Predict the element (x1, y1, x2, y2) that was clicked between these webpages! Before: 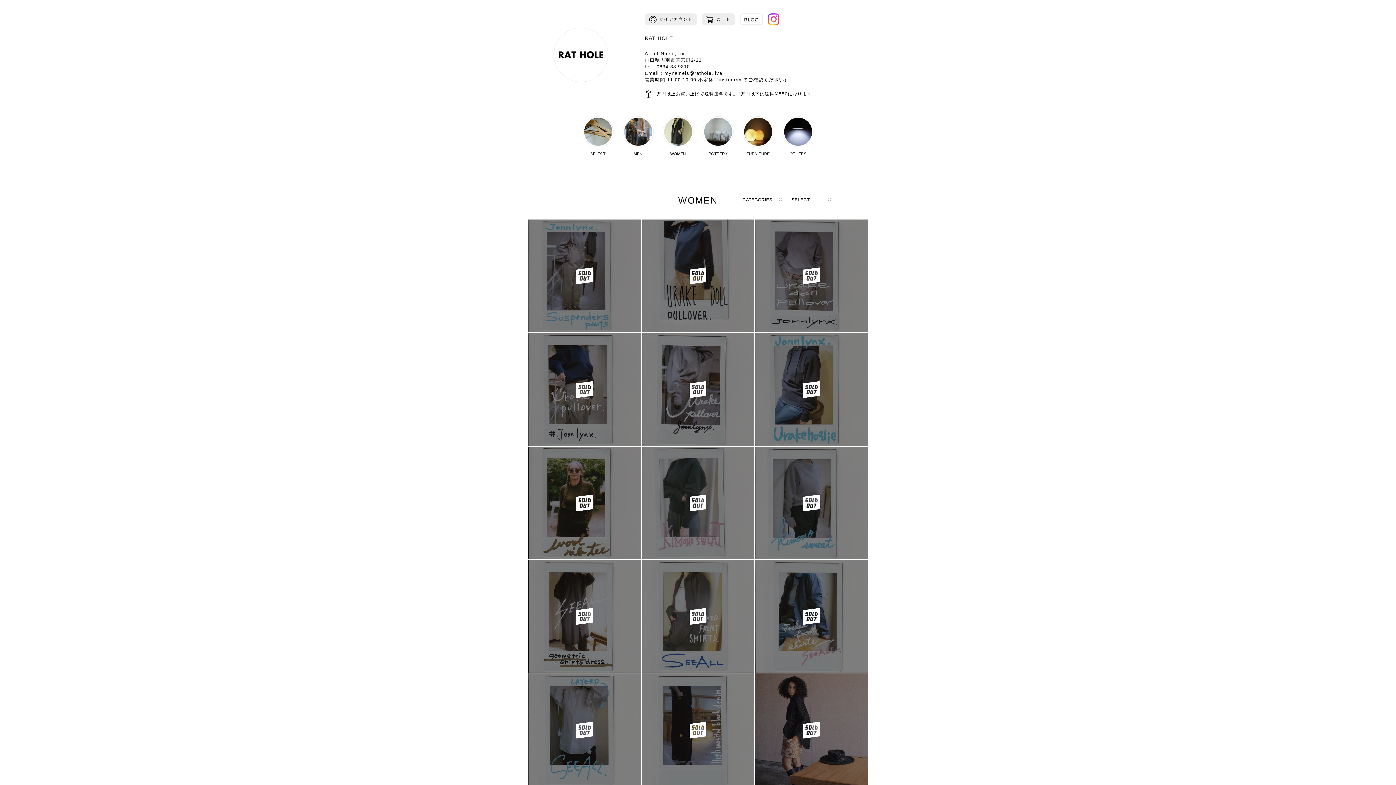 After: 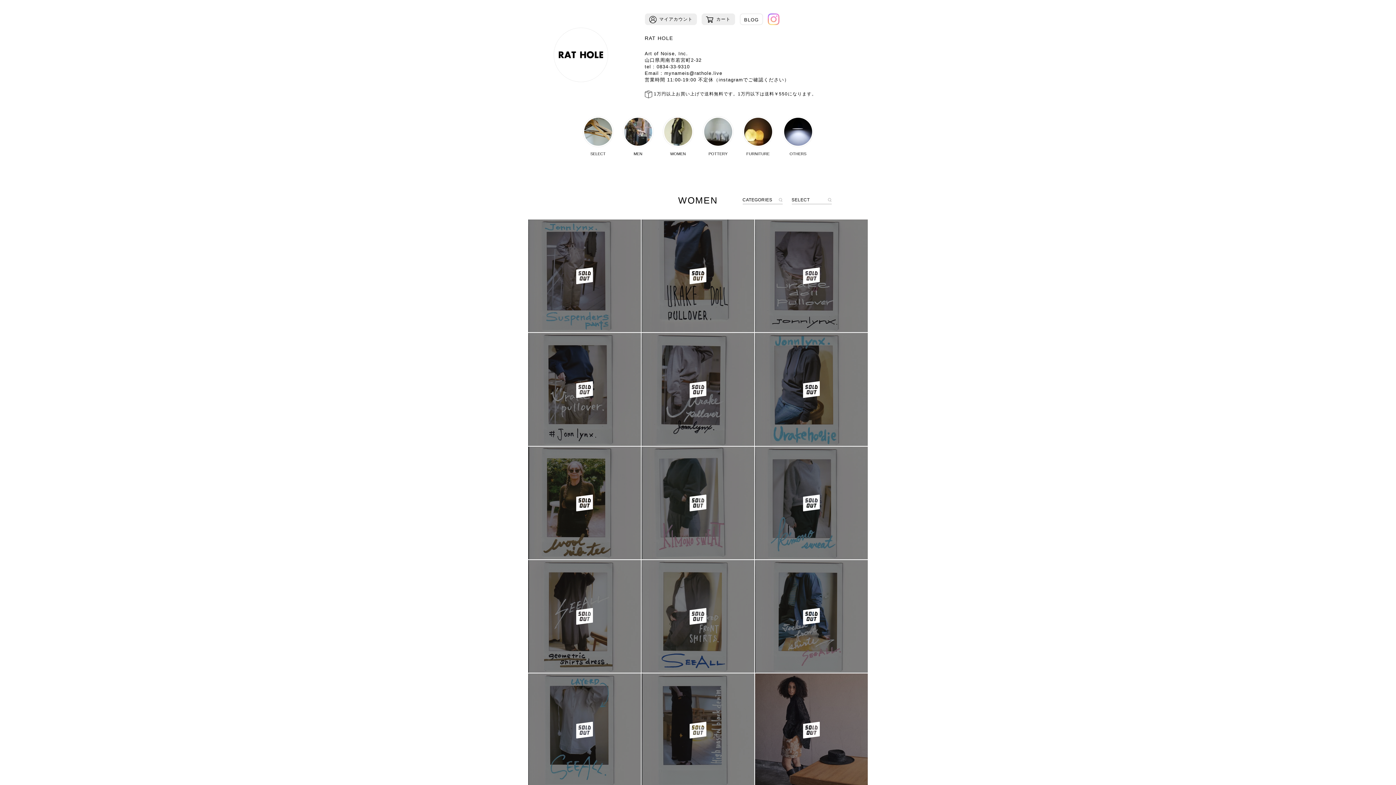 Action: bbox: (768, 18, 779, 25)